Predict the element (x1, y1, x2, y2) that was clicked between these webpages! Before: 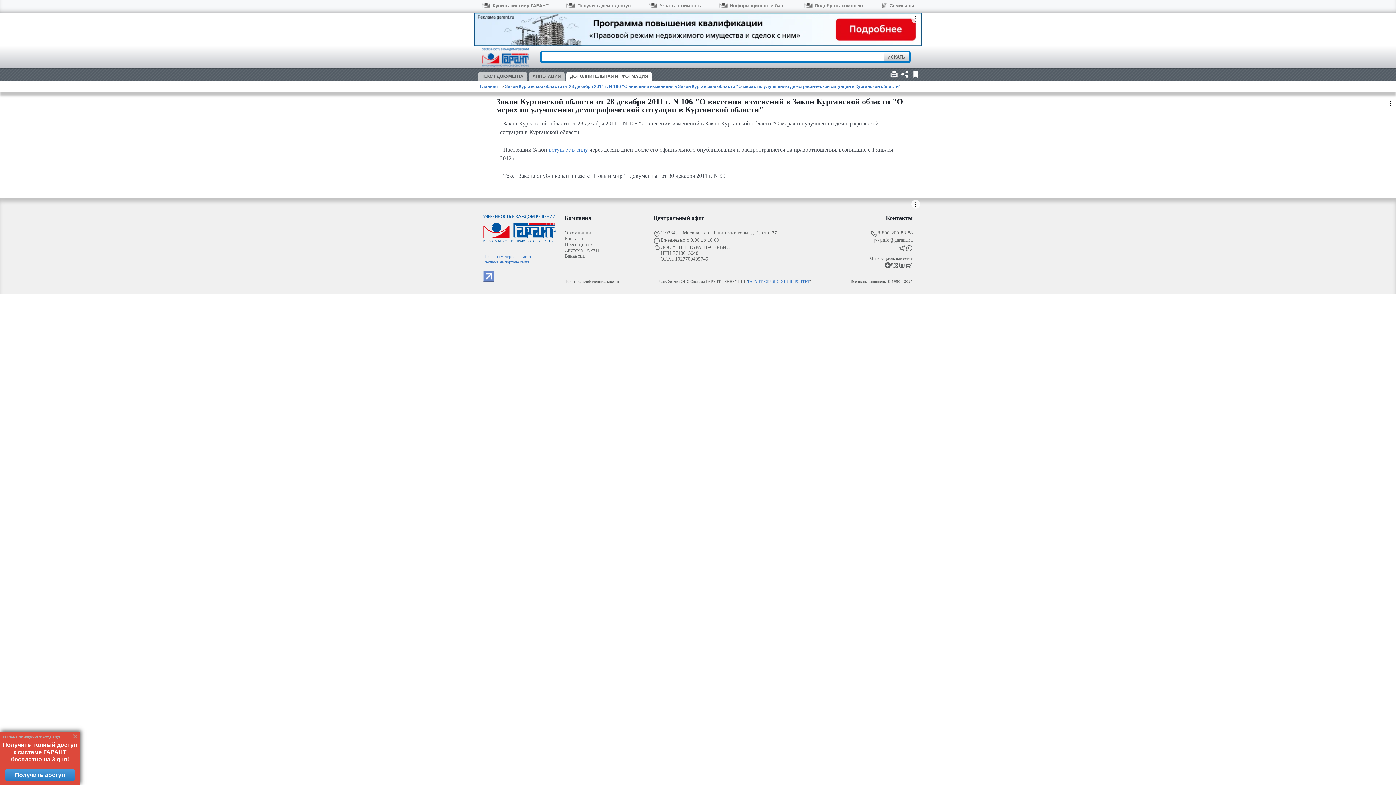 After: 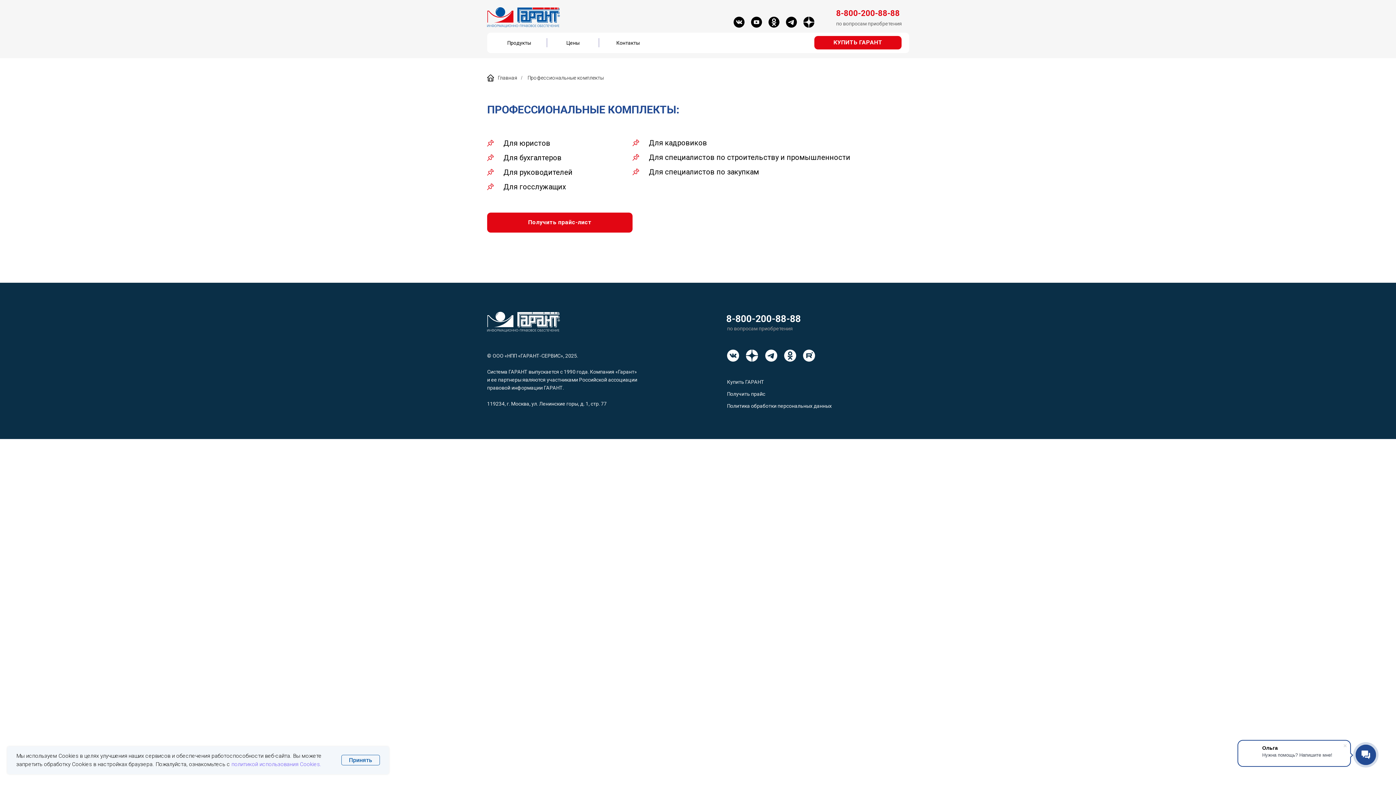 Action: bbox: (803, 2, 863, 11) label: Подобрать комплект